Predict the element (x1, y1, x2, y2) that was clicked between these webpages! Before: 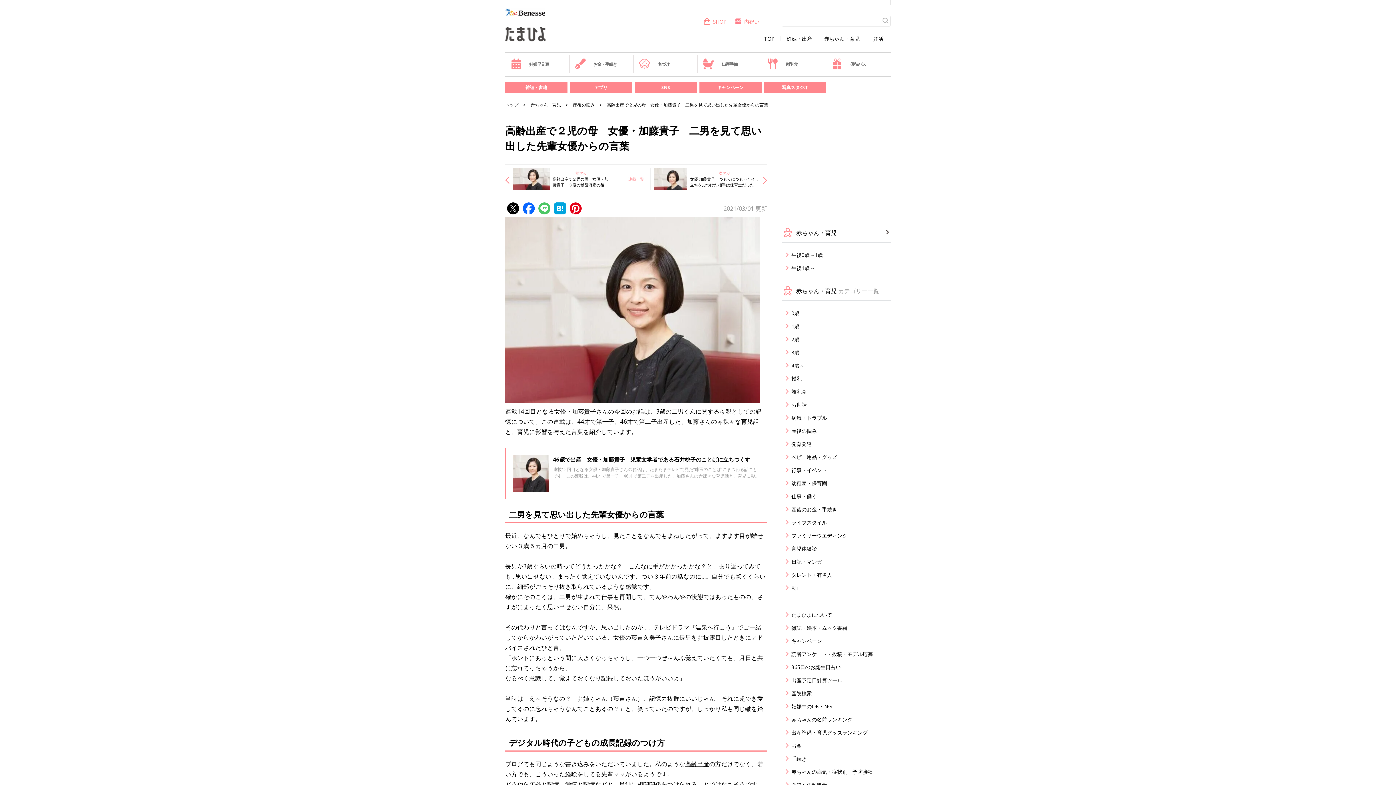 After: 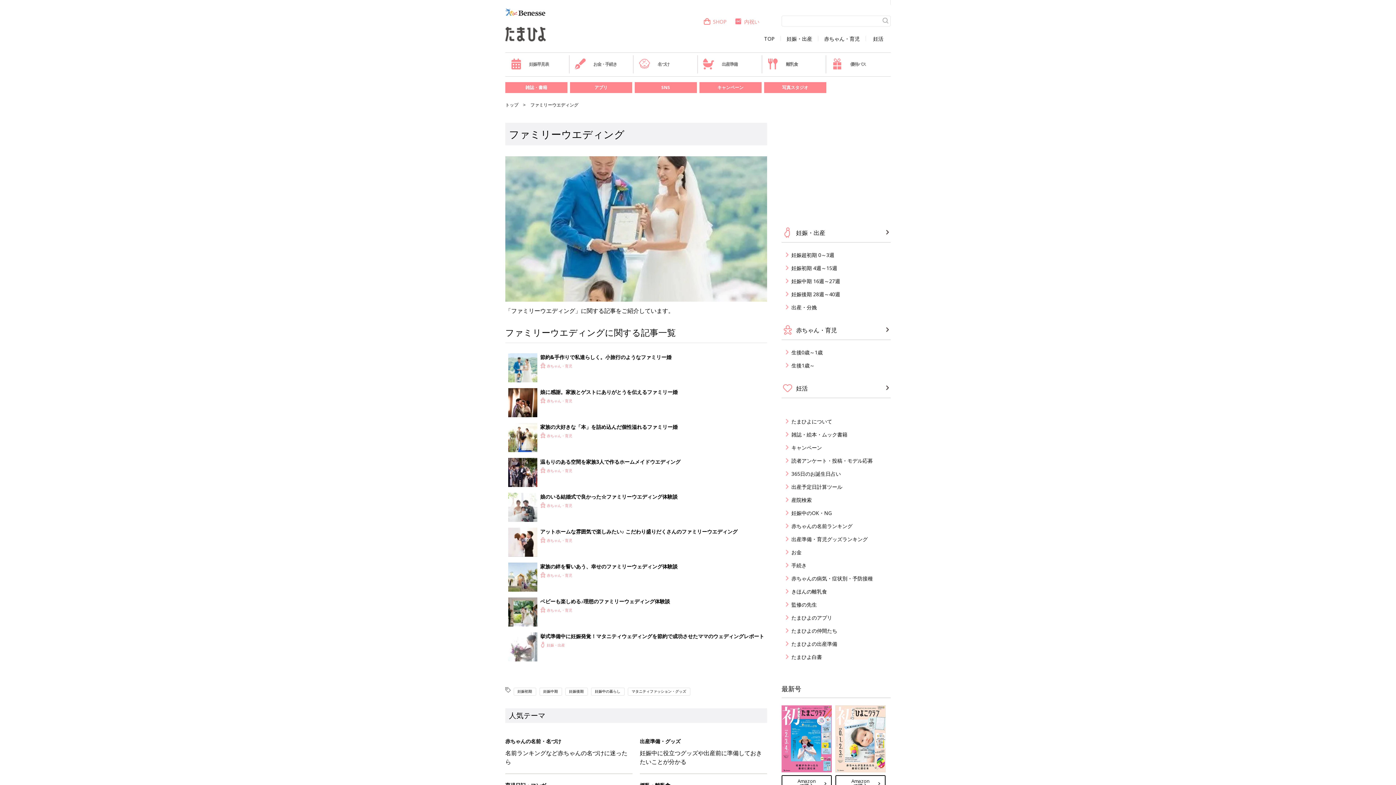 Action: bbox: (786, 532, 890, 539) label: ファミリーウエディング